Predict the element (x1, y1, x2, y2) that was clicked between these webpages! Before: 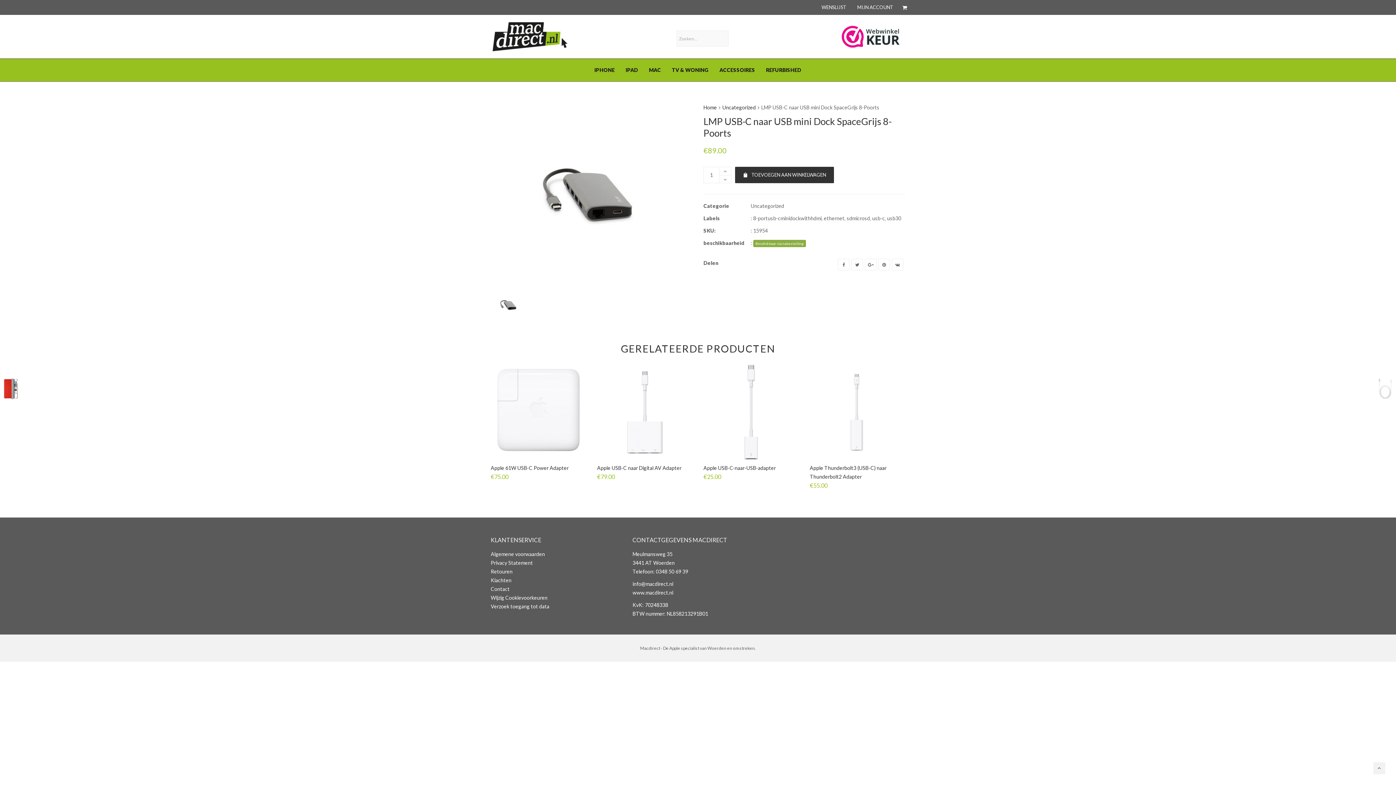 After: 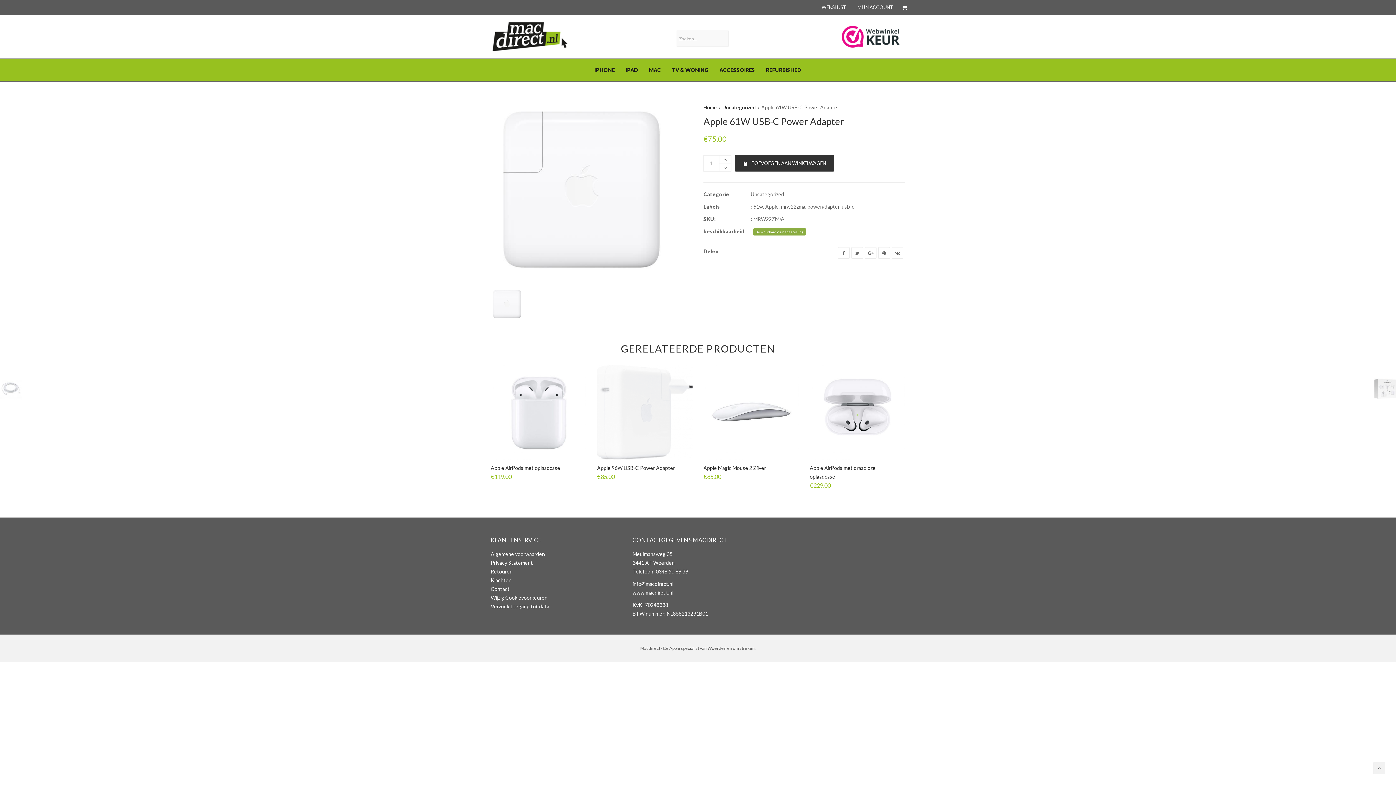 Action: bbox: (490, 364, 586, 460)